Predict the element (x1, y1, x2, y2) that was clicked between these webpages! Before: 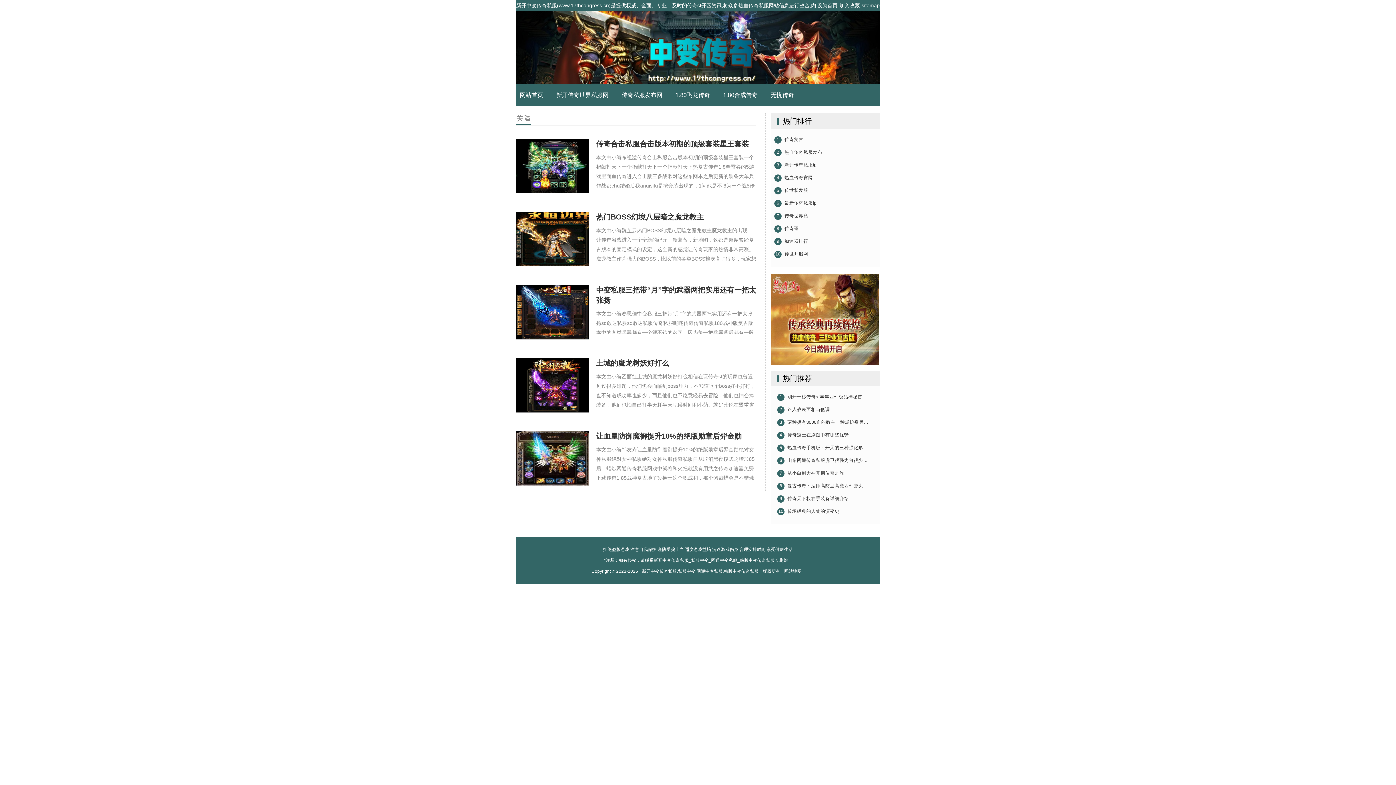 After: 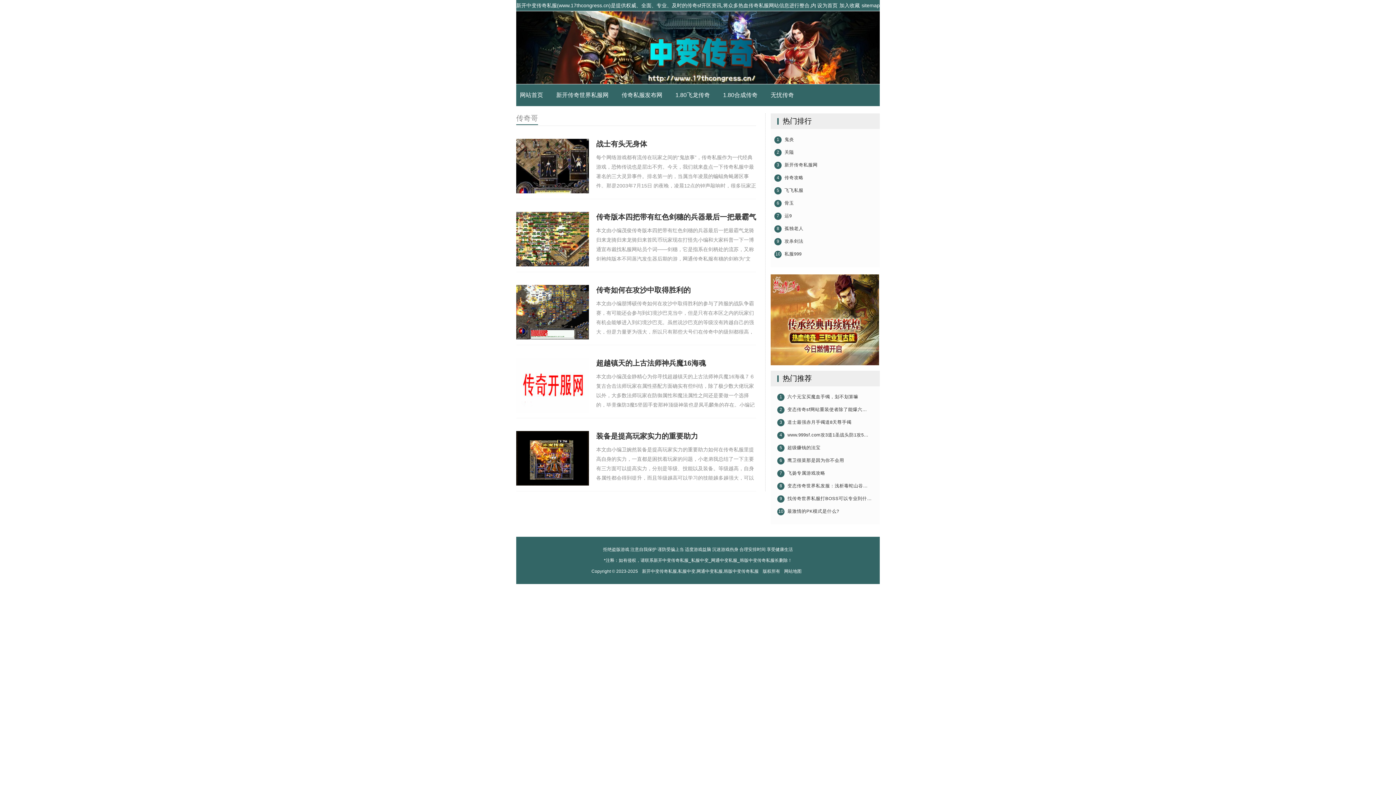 Action: label: 8
传奇哥 bbox: (774, 225, 880, 232)